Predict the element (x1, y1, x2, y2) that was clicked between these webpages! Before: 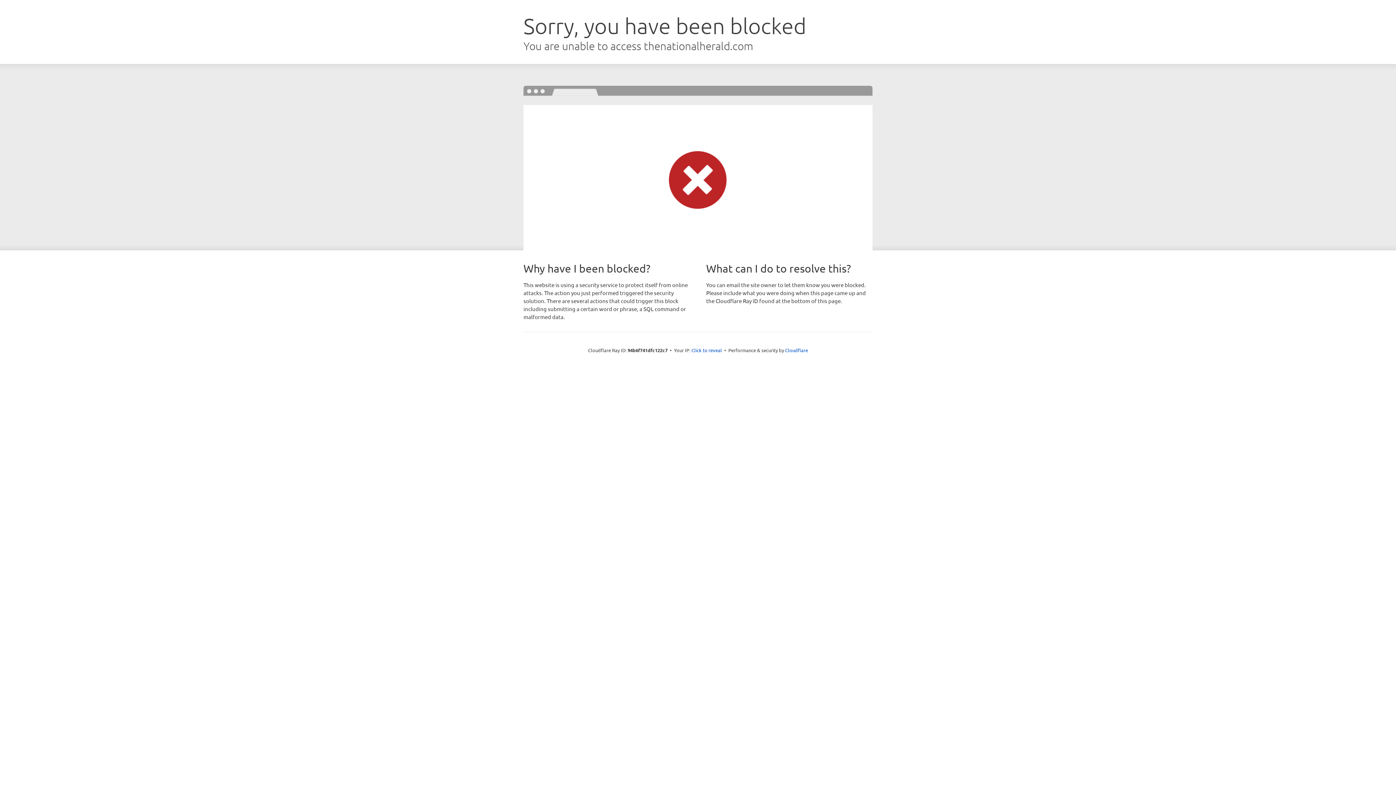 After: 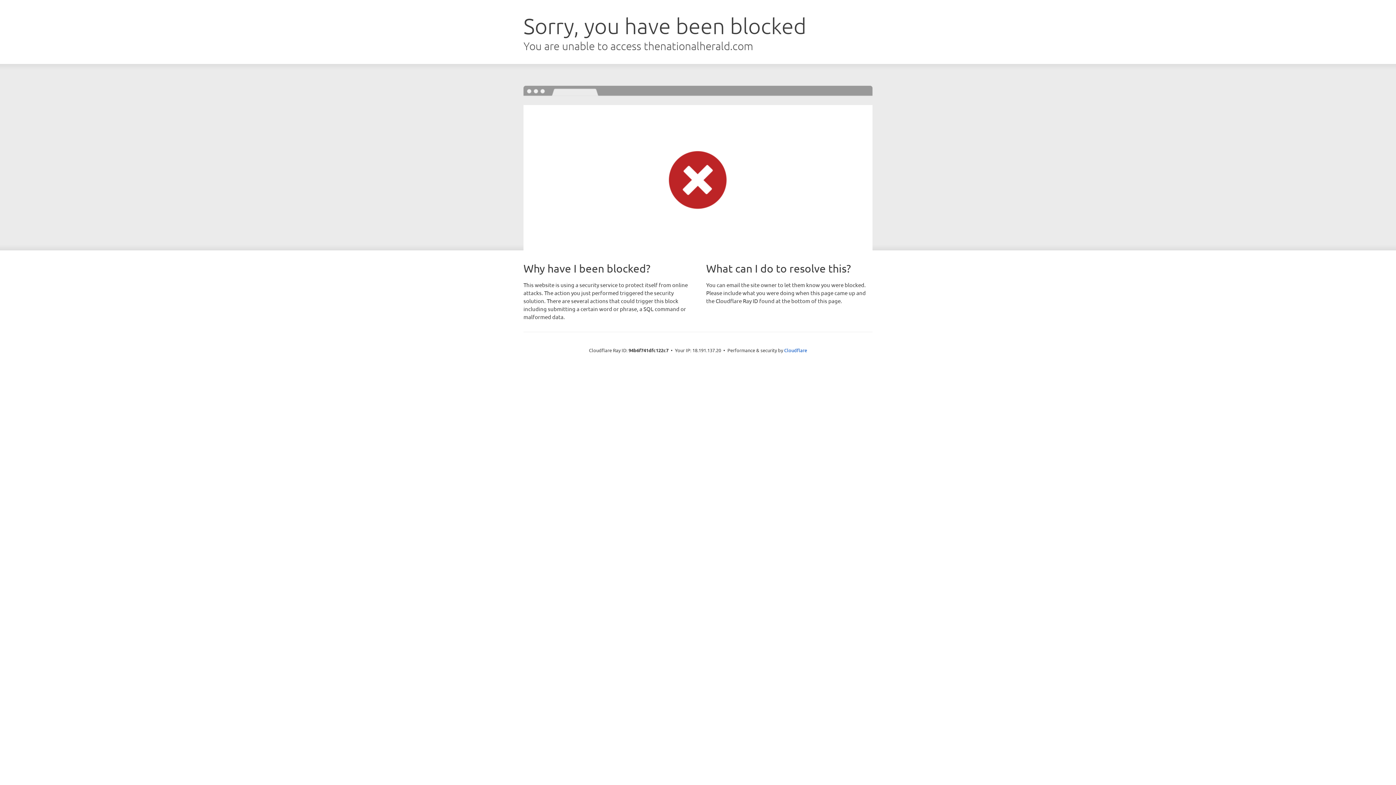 Action: bbox: (691, 346, 722, 353) label: Click to reveal